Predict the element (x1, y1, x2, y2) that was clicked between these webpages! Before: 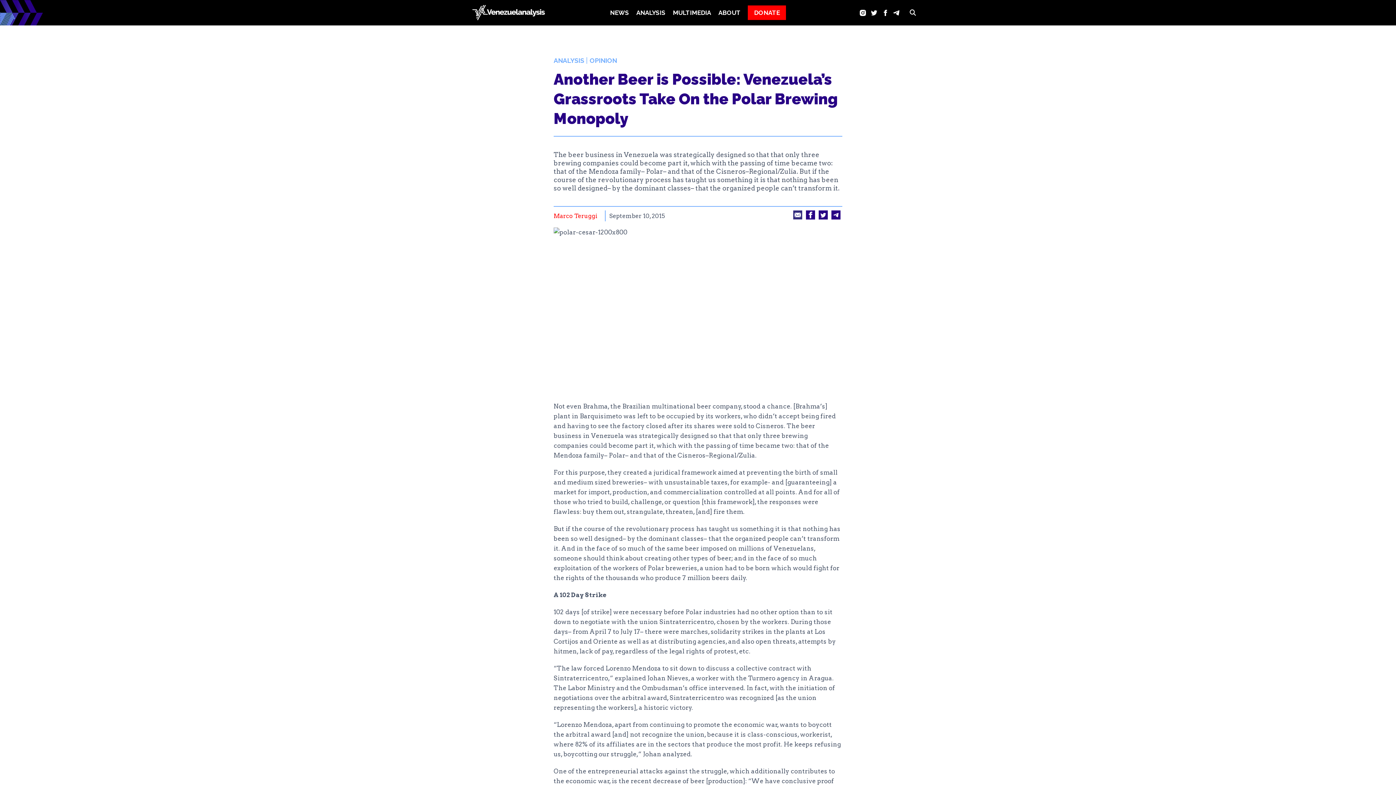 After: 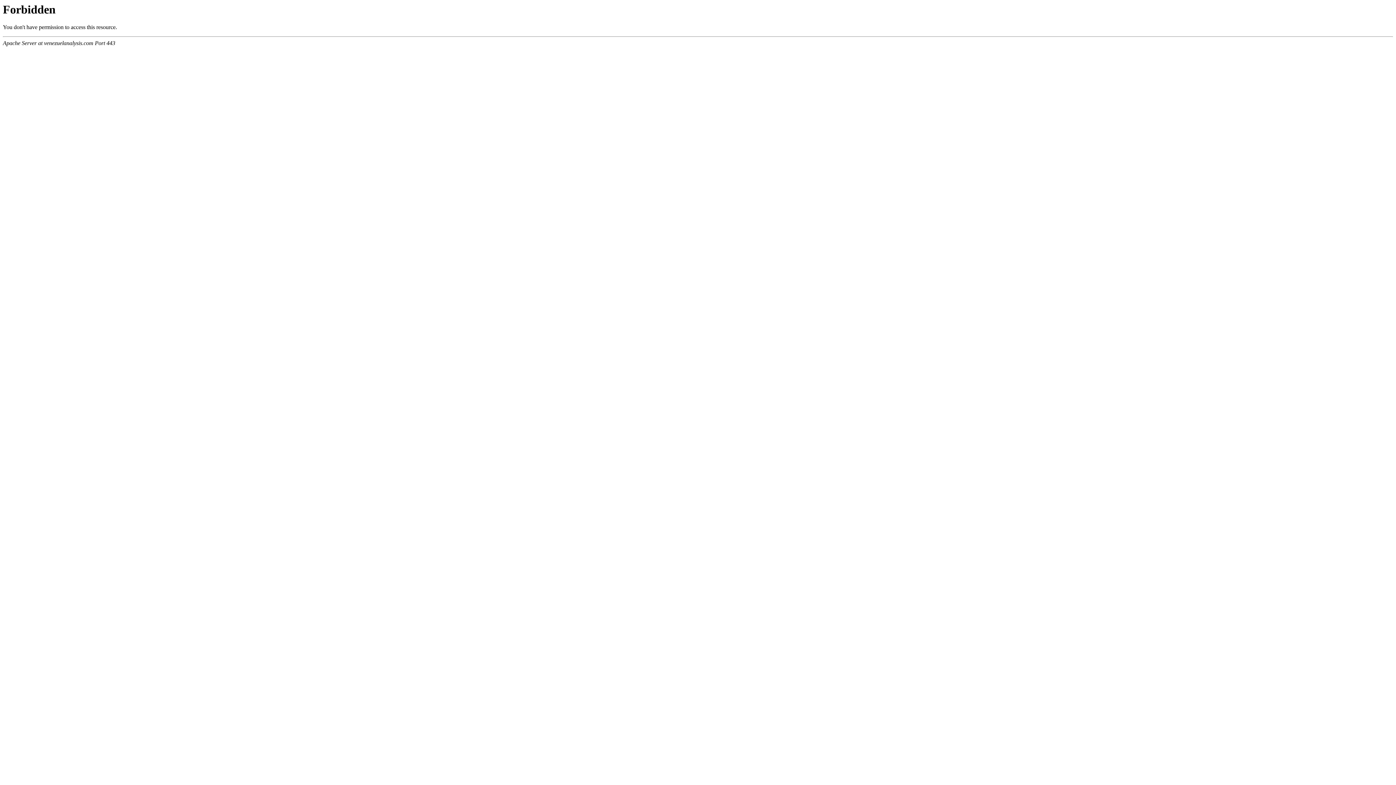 Action: label: NEWS bbox: (606, 4, 632, 21)